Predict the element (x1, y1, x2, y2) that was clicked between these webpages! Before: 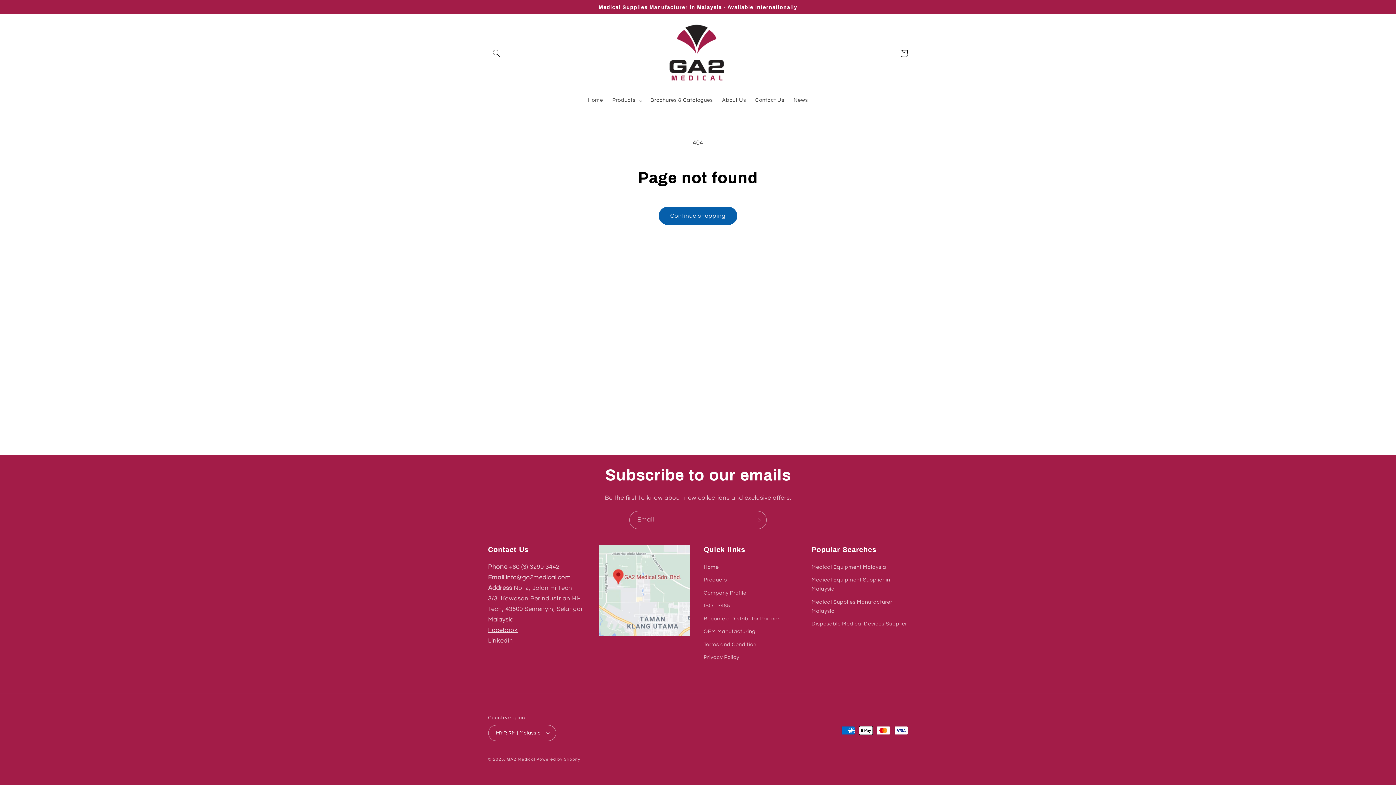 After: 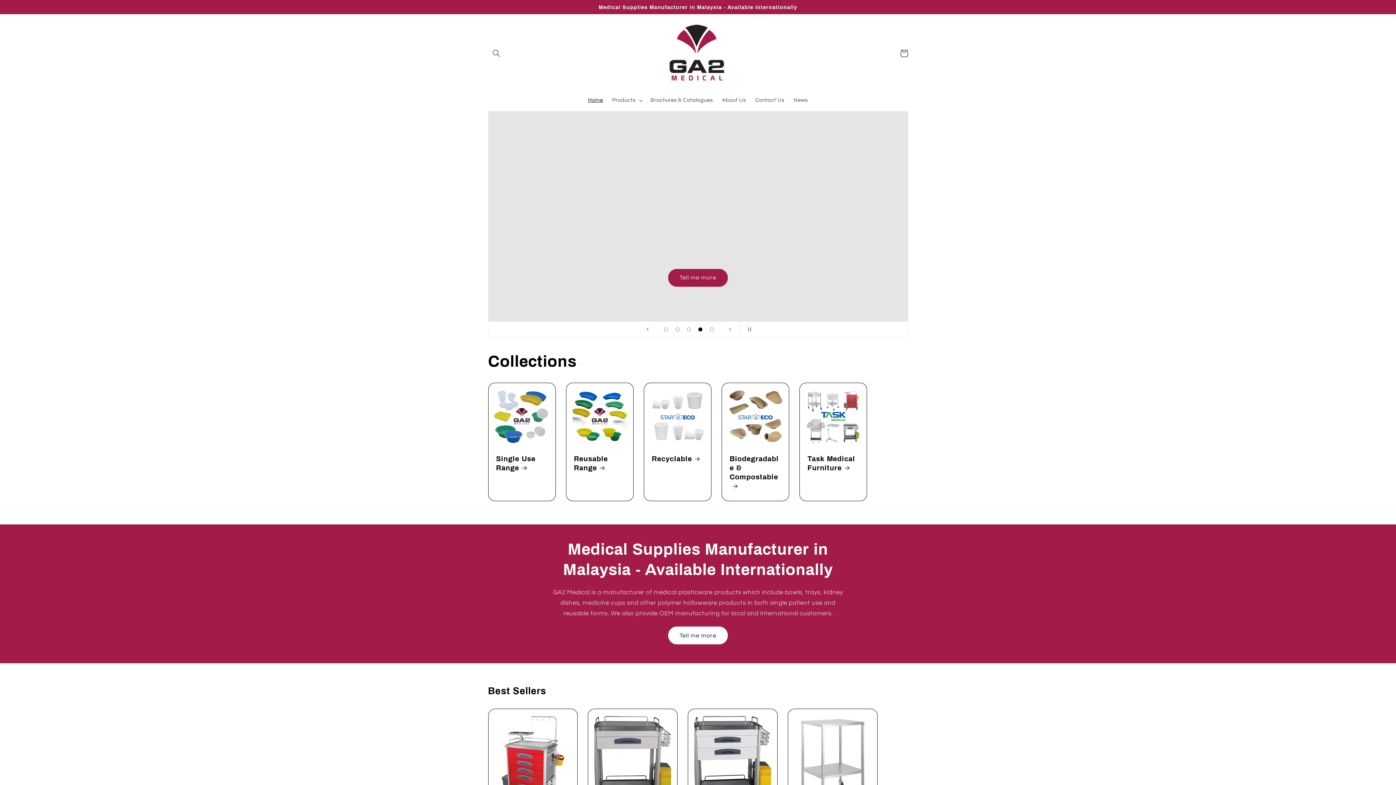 Action: bbox: (703, 562, 719, 573) label: Home